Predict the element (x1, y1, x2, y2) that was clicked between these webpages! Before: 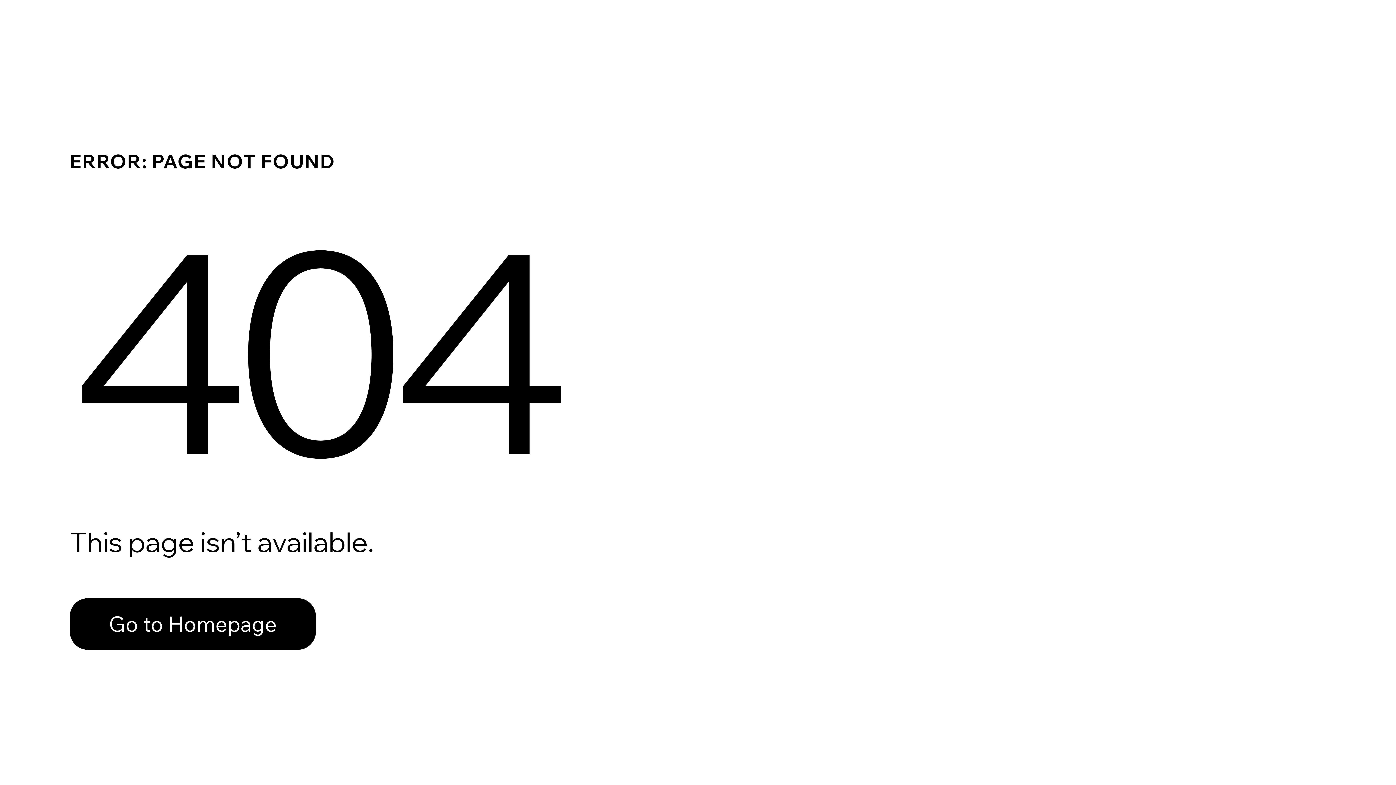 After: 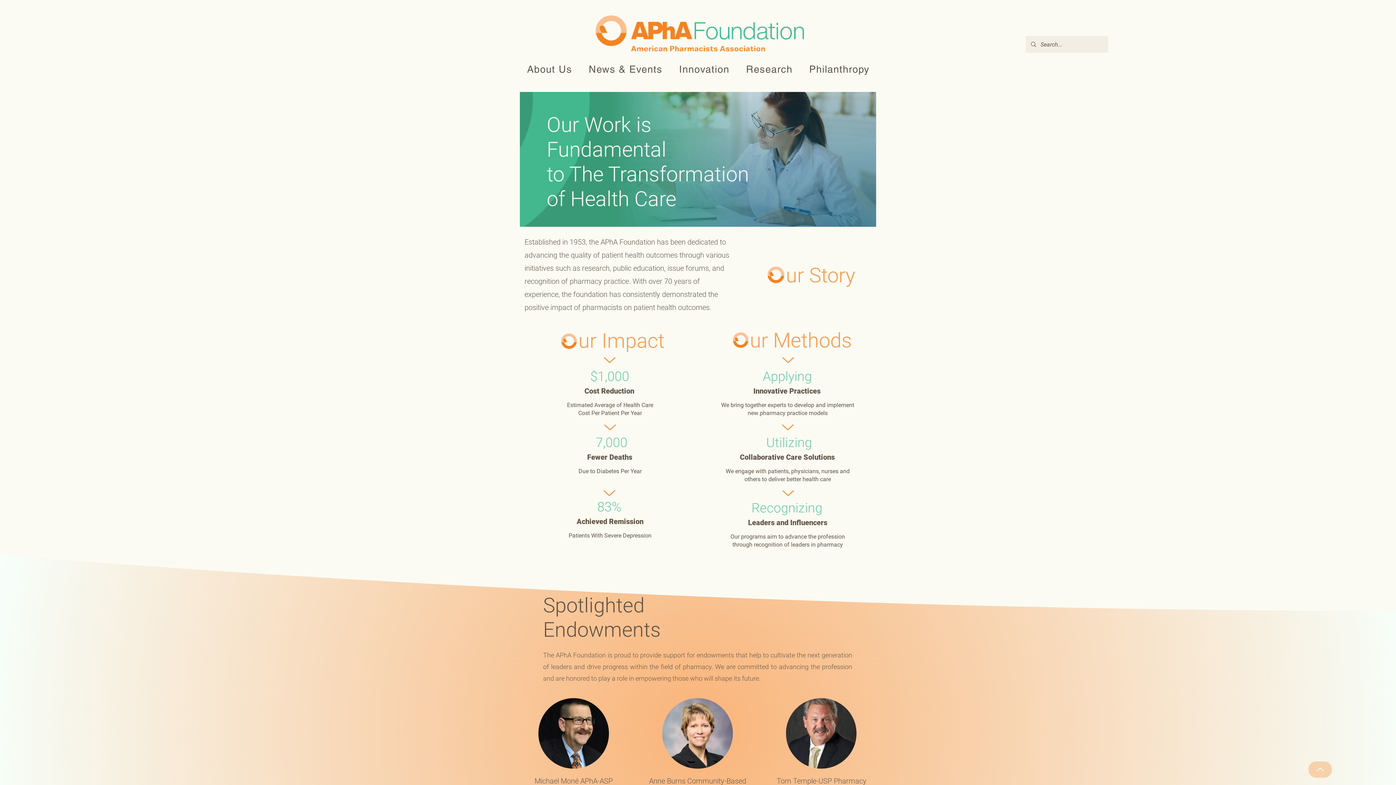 Action: bbox: (69, 582, 768, 659) label: Go to Homepage